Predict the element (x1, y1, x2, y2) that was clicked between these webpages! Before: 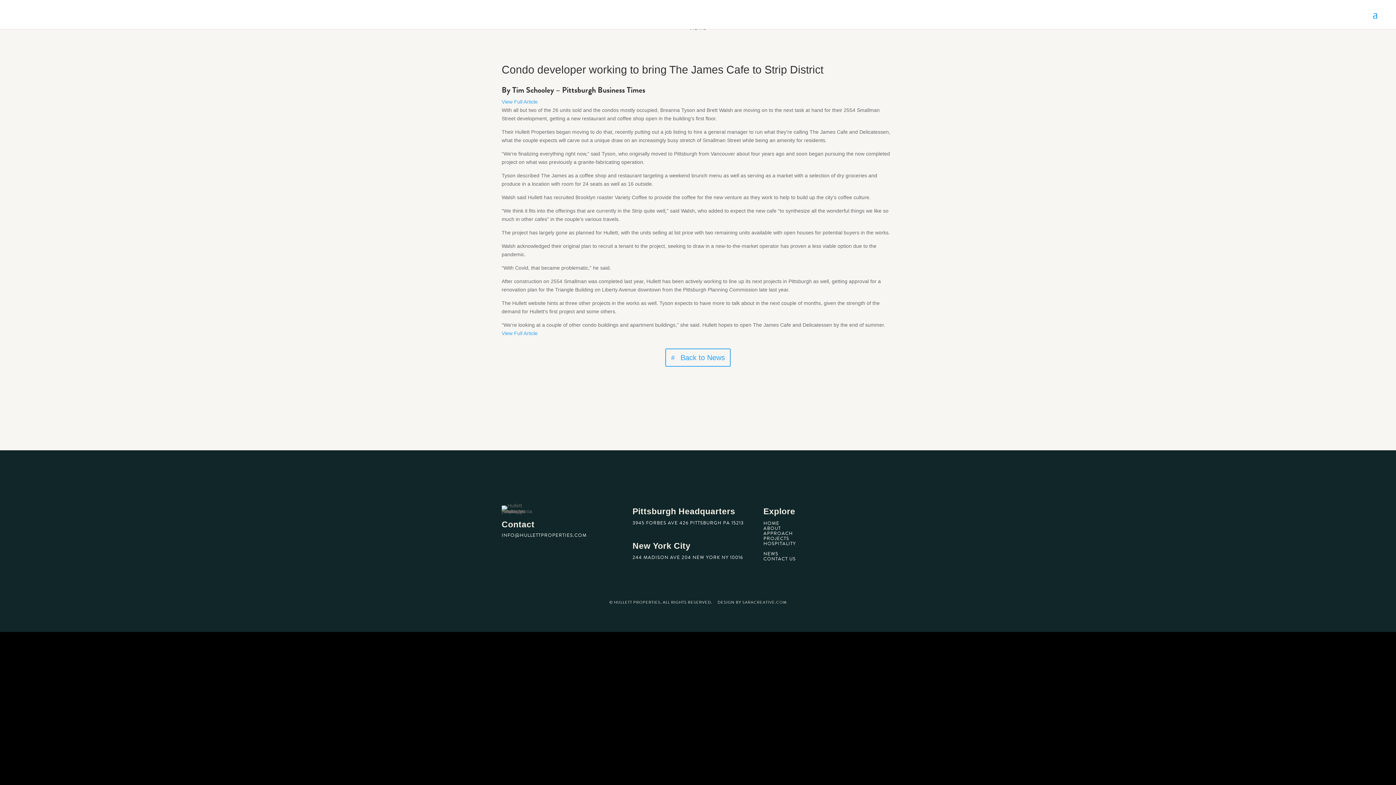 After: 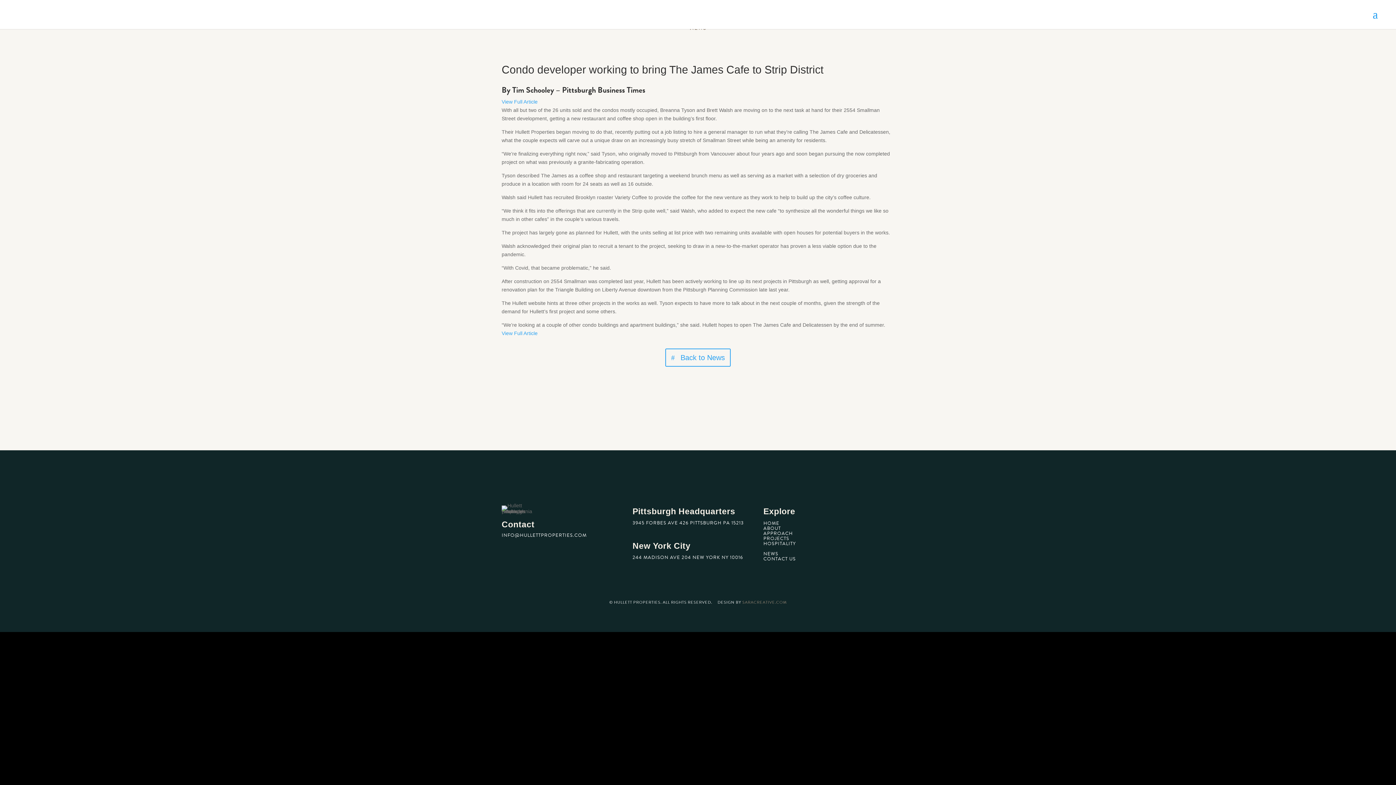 Action: bbox: (742, 599, 786, 605) label: SARACREATIVE.COM